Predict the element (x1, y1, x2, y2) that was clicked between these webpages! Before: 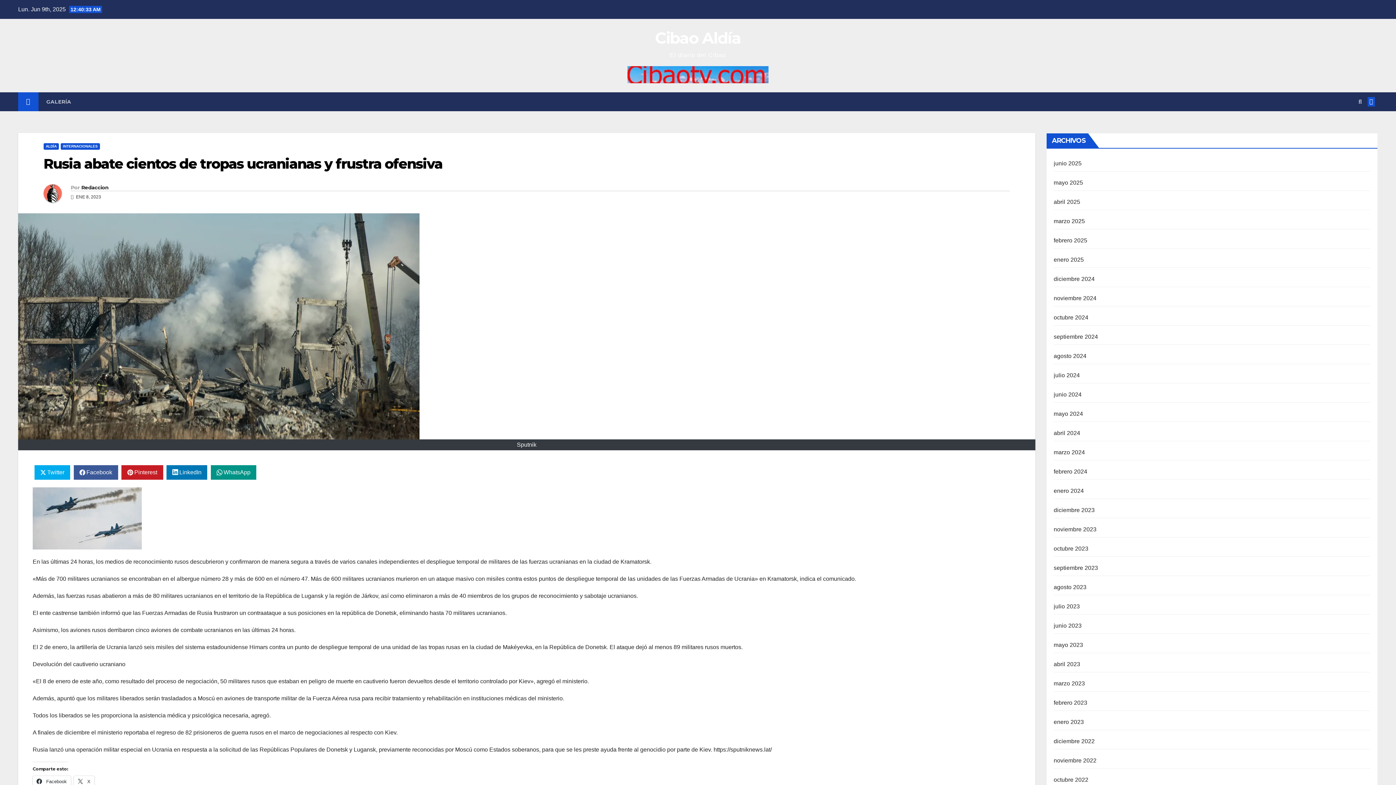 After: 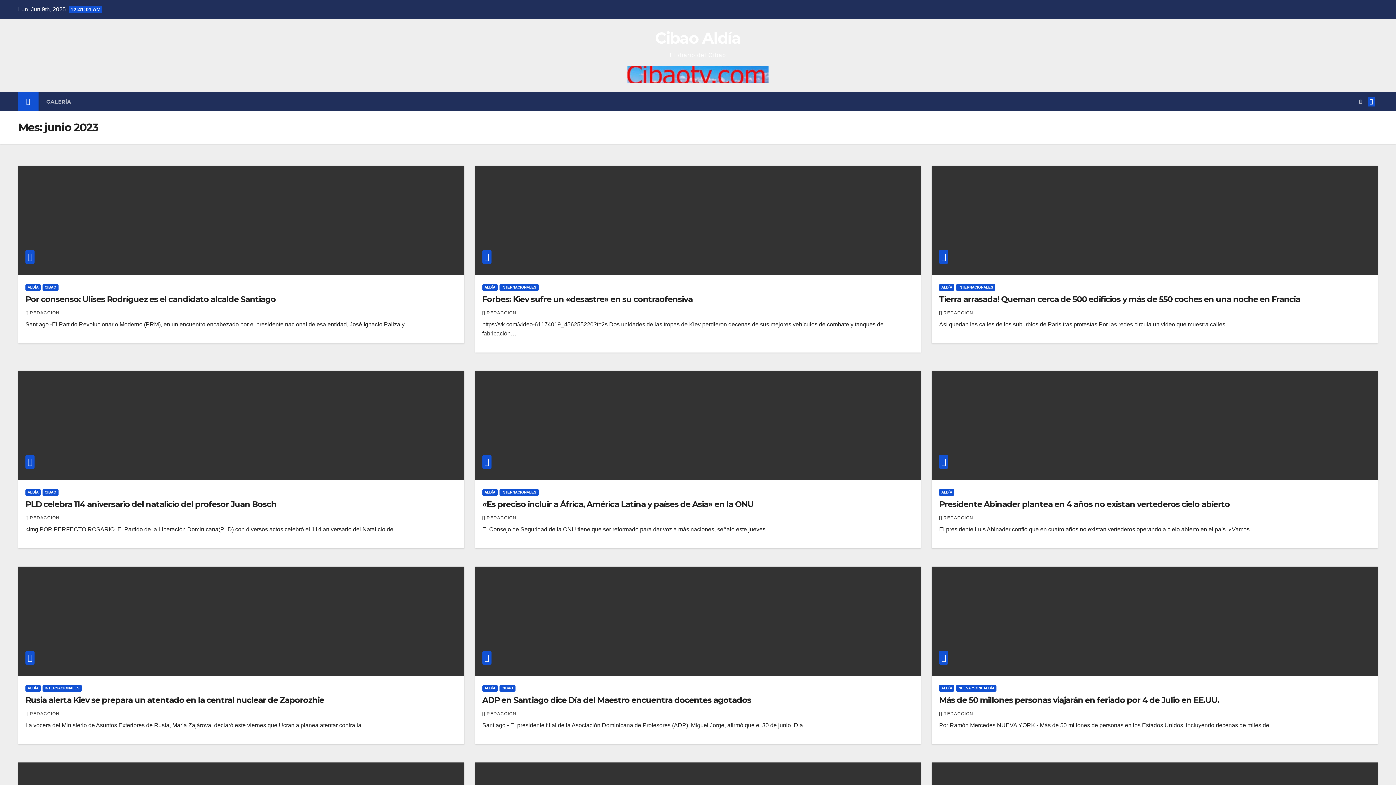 Action: bbox: (1054, 622, 1082, 629) label: junio 2023